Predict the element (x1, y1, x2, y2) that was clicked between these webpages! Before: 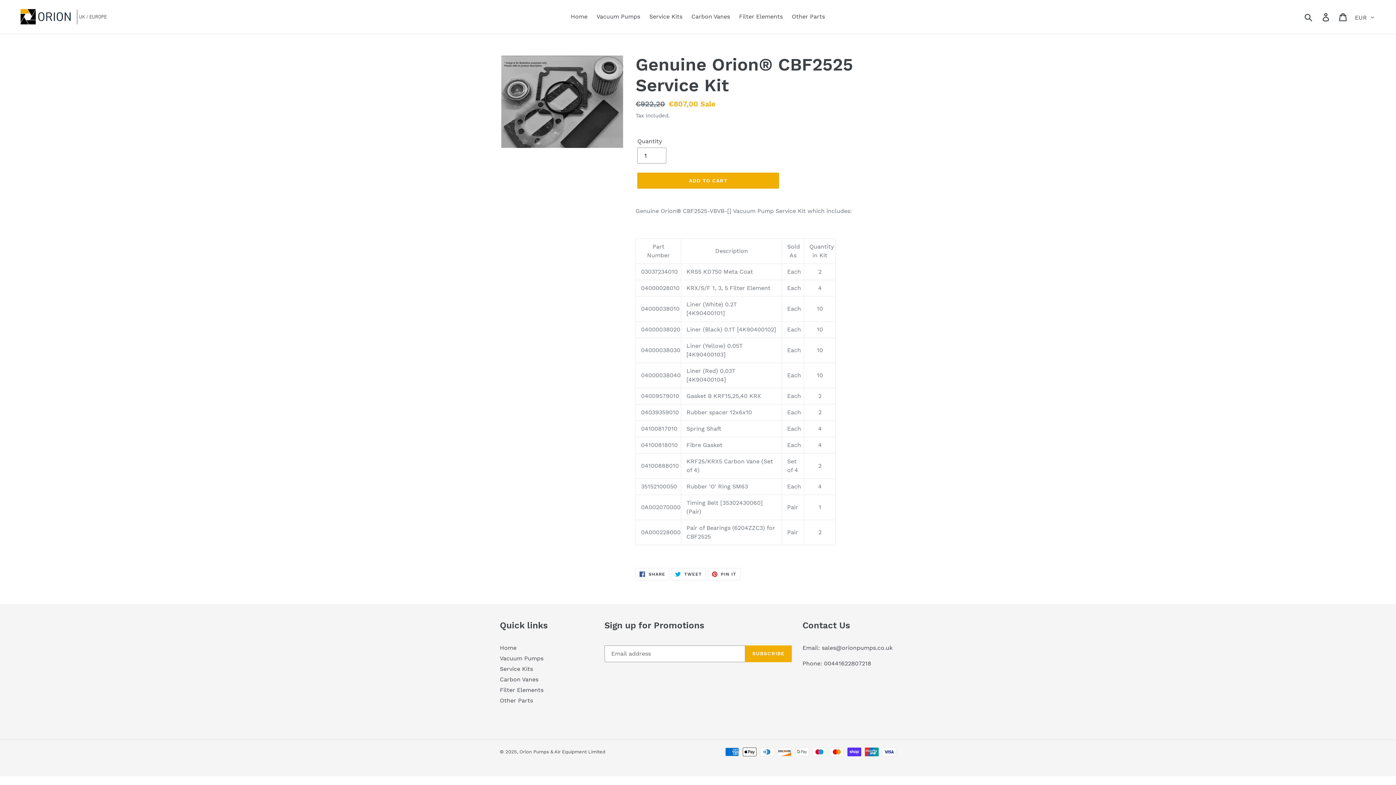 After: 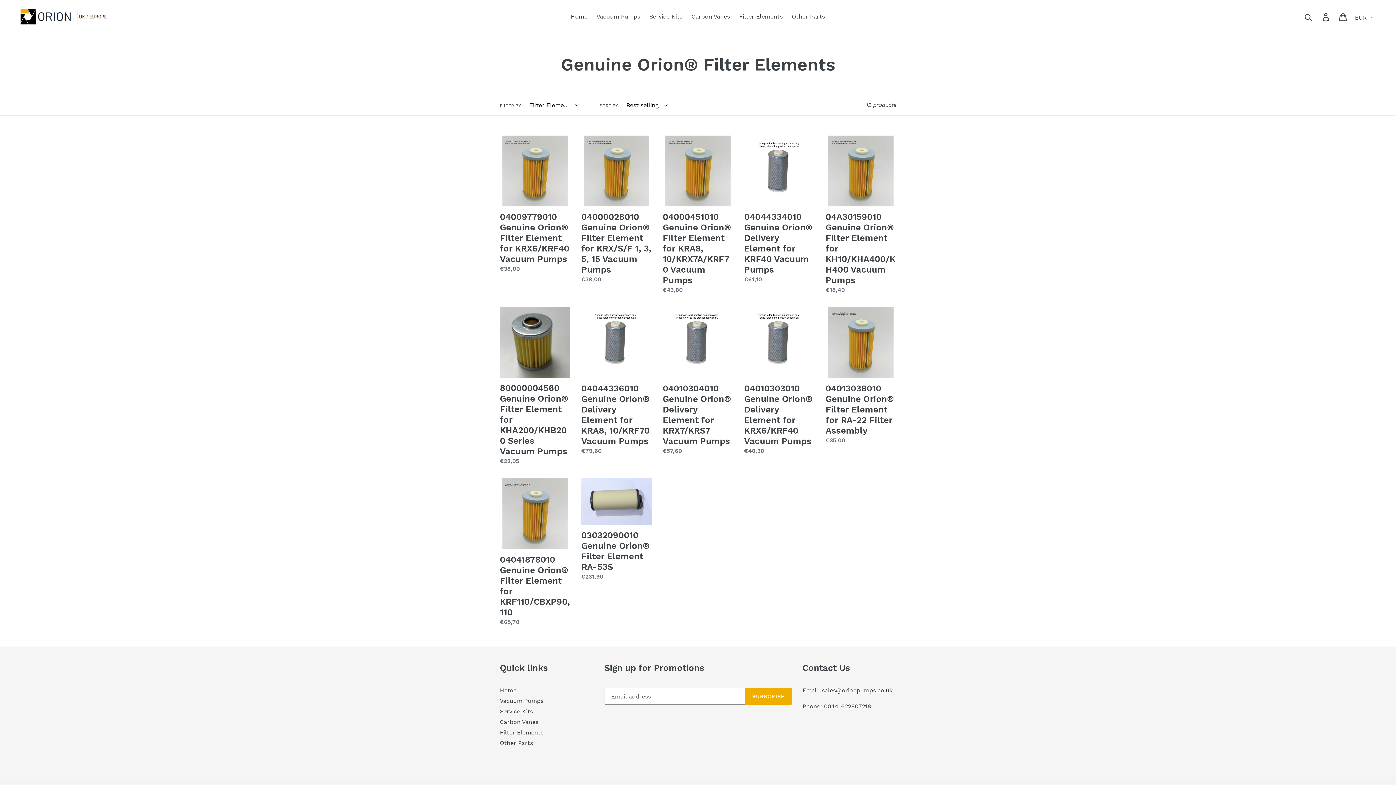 Action: bbox: (500, 686, 543, 693) label: Filter Elements